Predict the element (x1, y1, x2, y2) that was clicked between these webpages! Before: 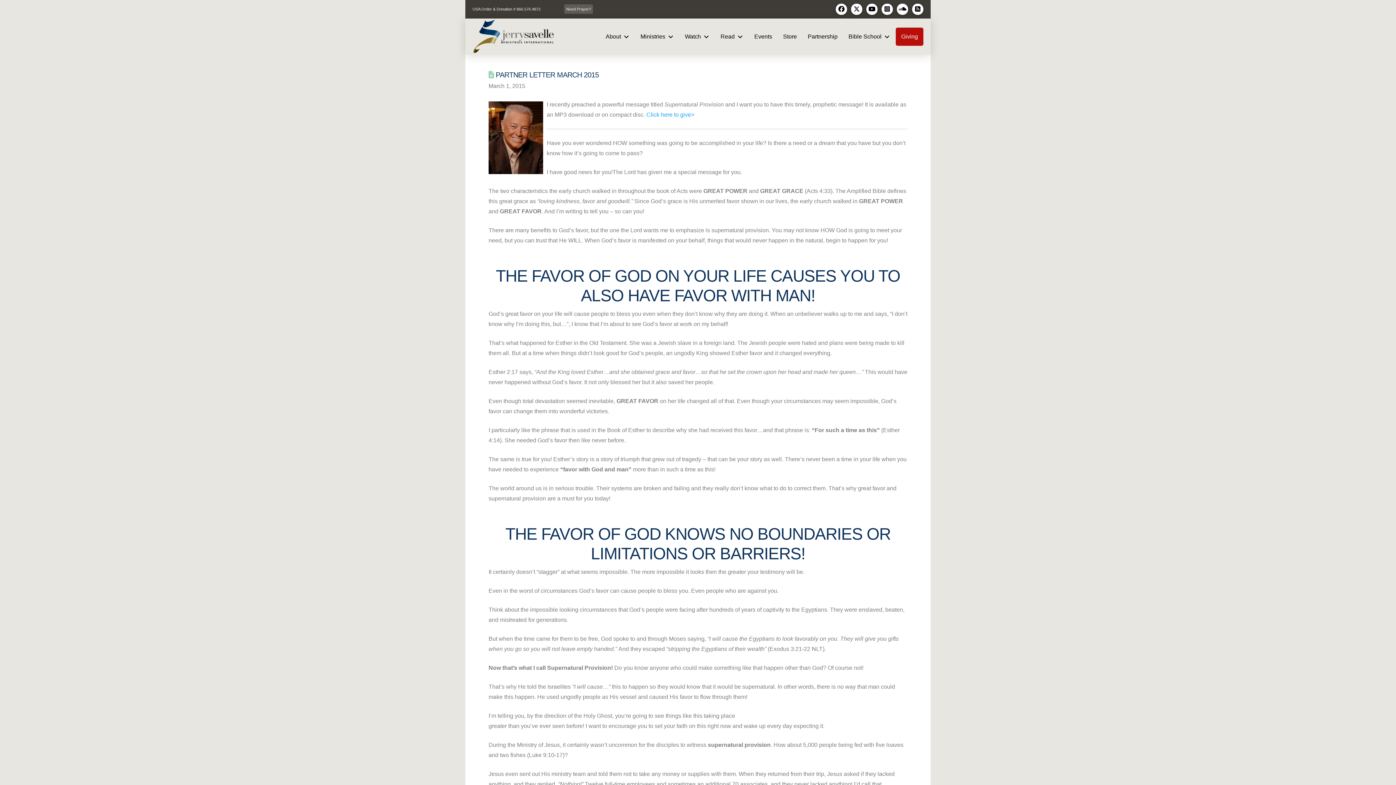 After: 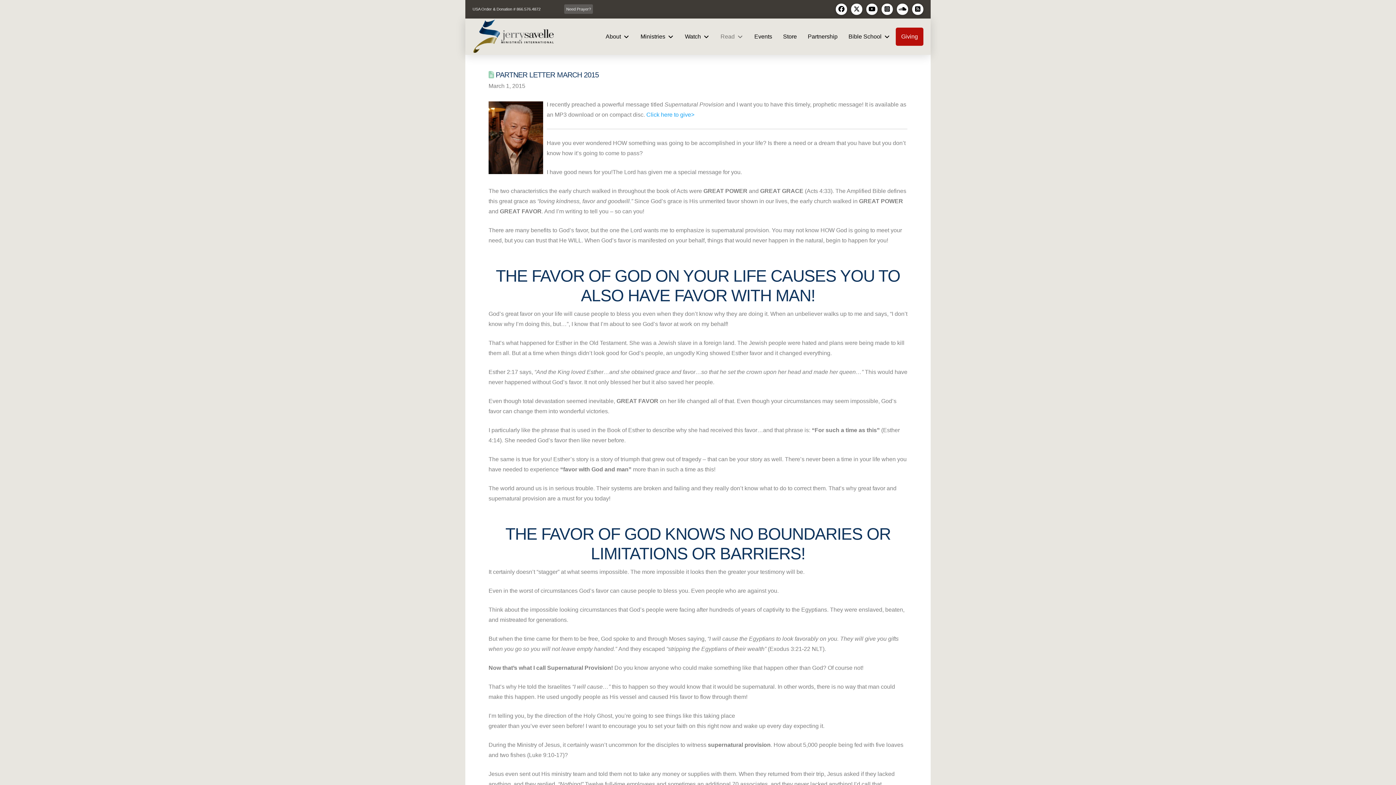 Action: bbox: (715, 27, 749, 45) label: Read